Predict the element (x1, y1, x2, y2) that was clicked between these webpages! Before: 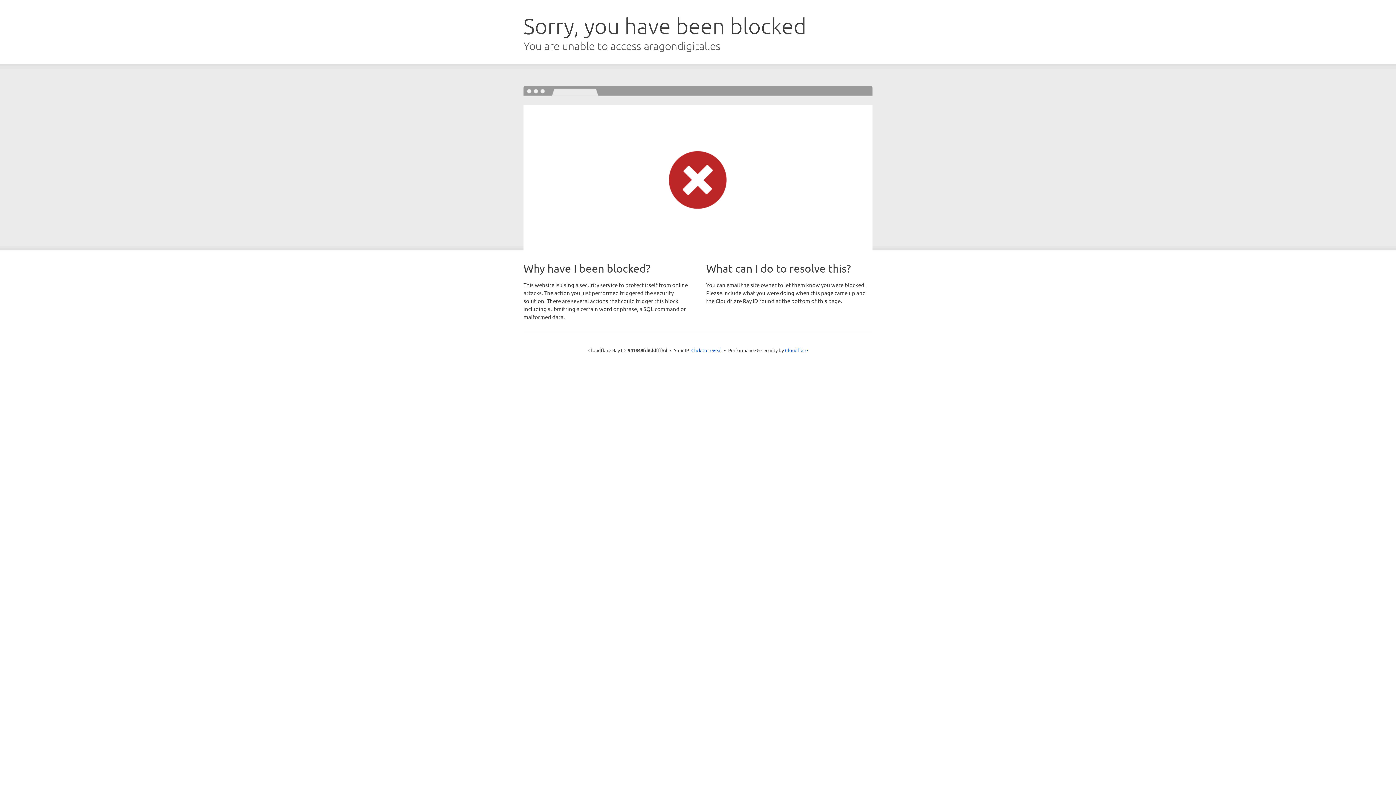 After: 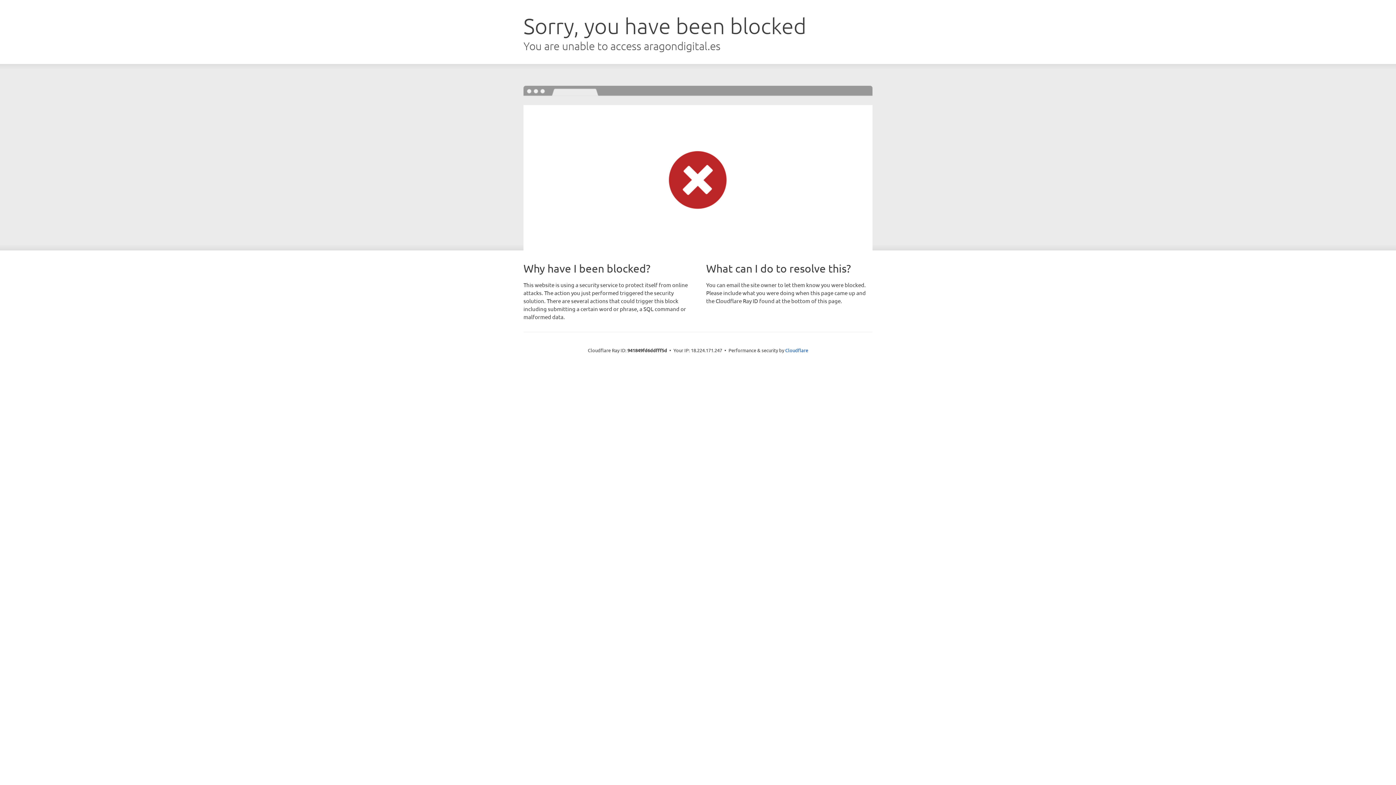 Action: bbox: (691, 346, 722, 353) label: Click to reveal